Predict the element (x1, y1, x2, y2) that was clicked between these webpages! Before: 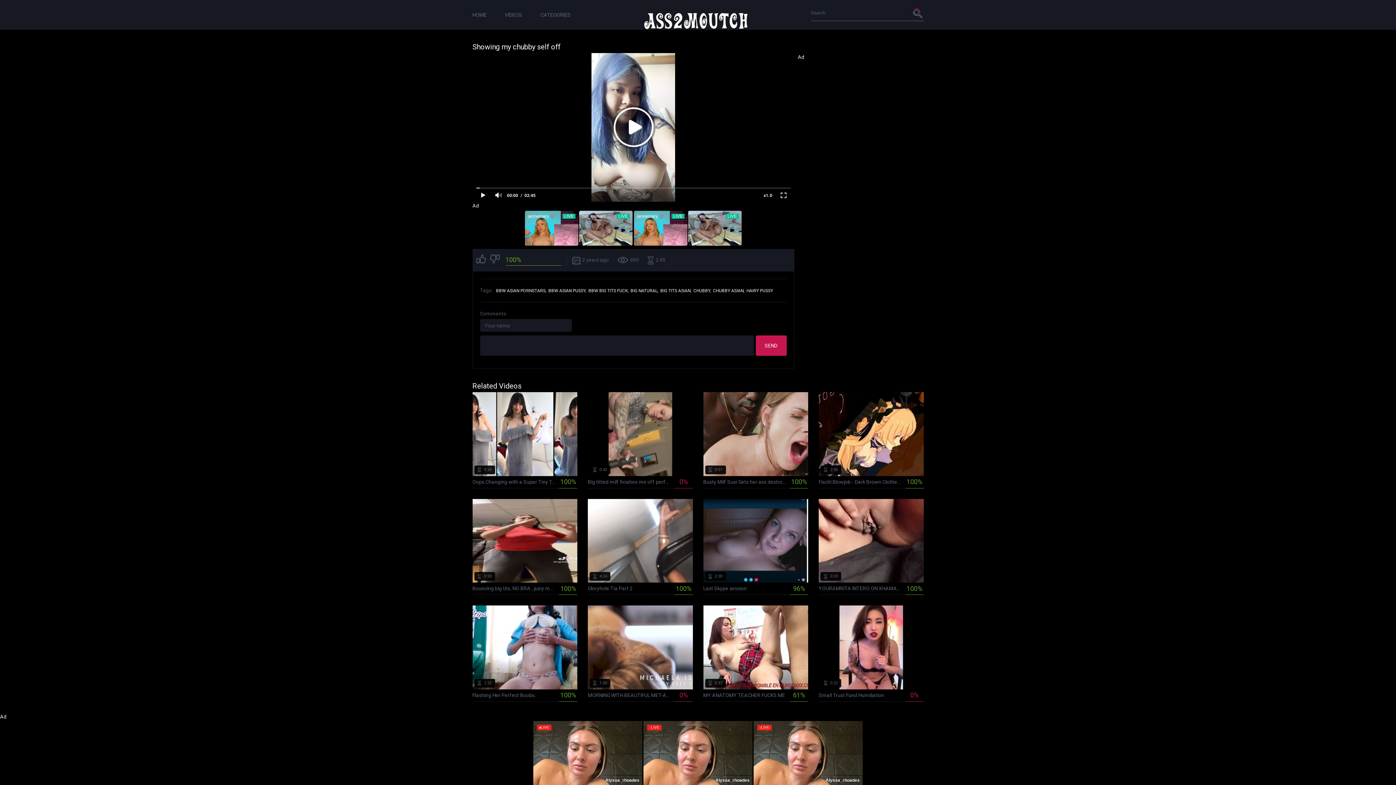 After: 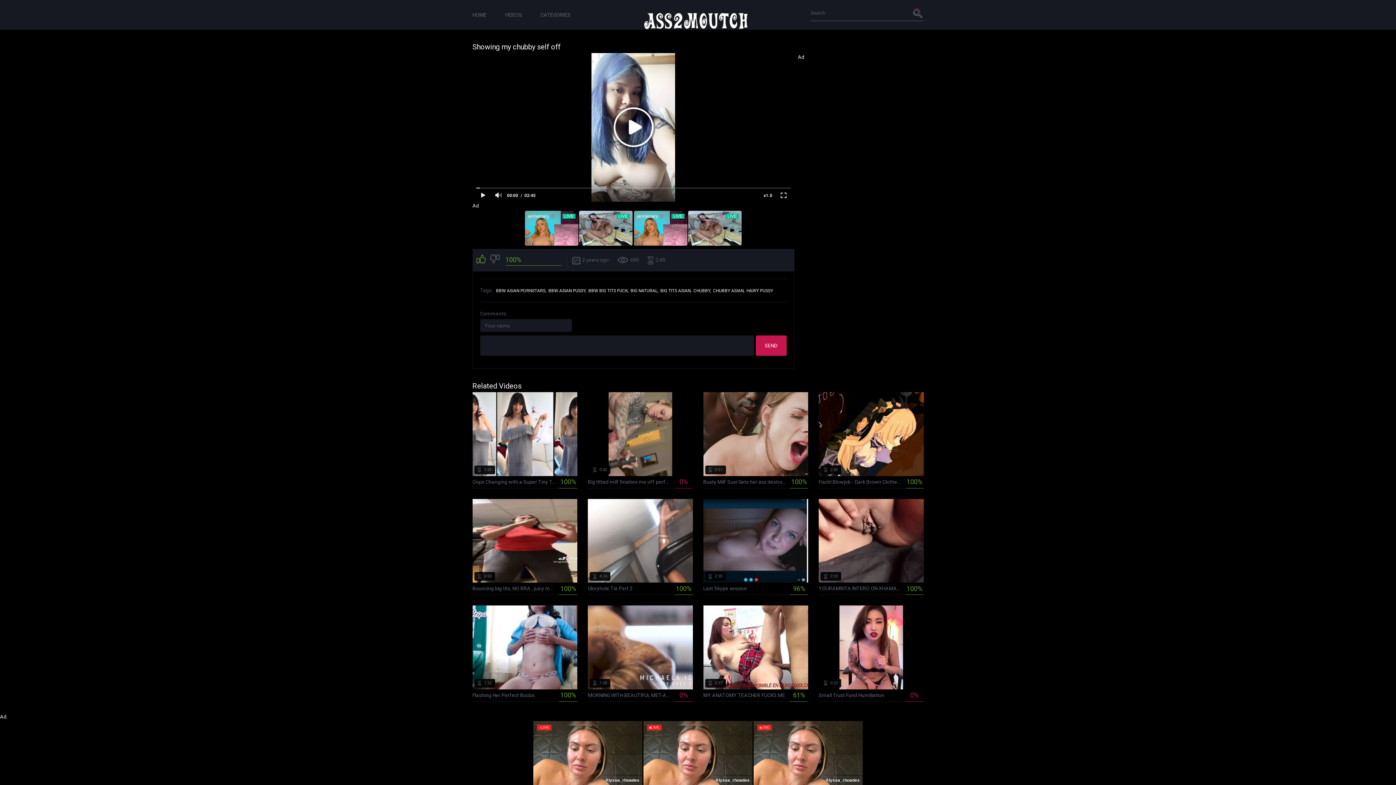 Action: bbox: (476, 252, 486, 267)